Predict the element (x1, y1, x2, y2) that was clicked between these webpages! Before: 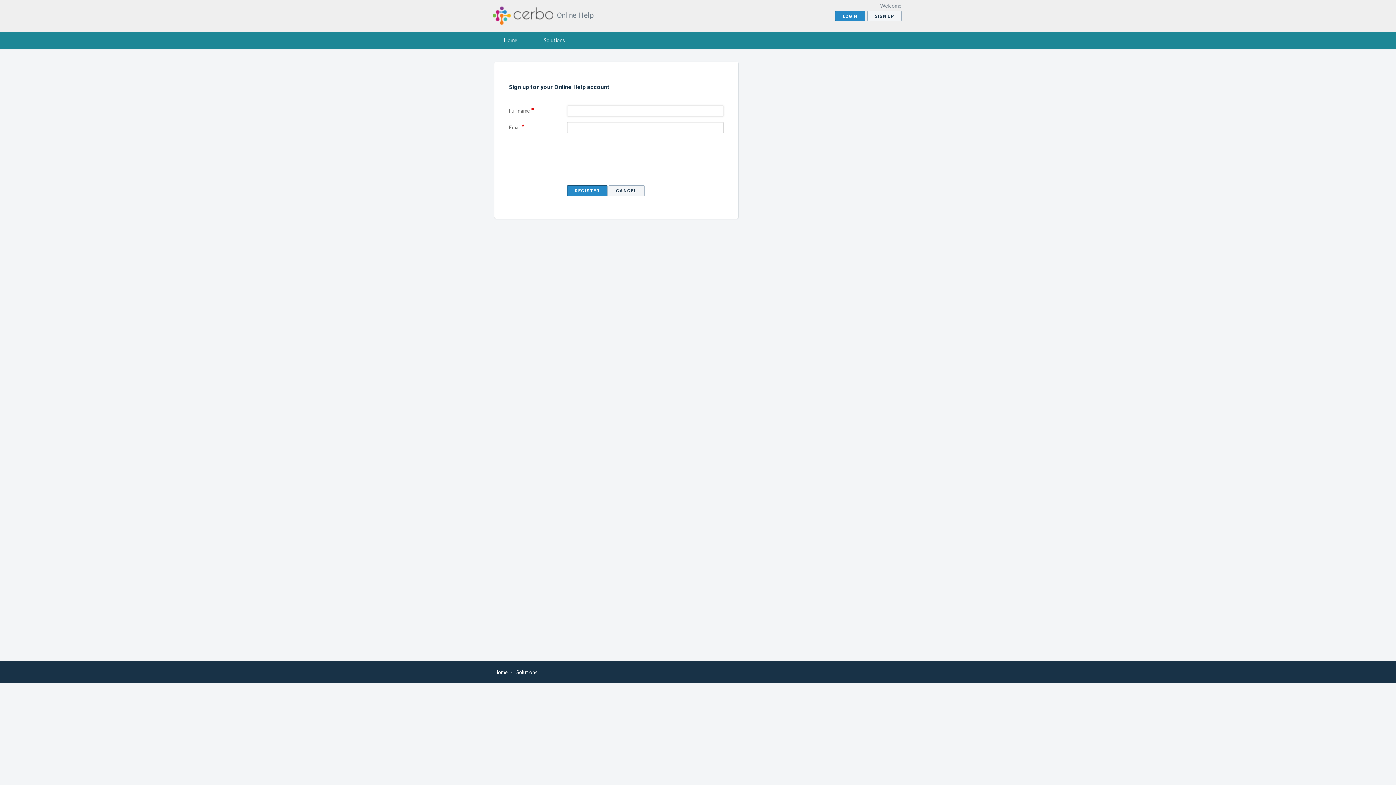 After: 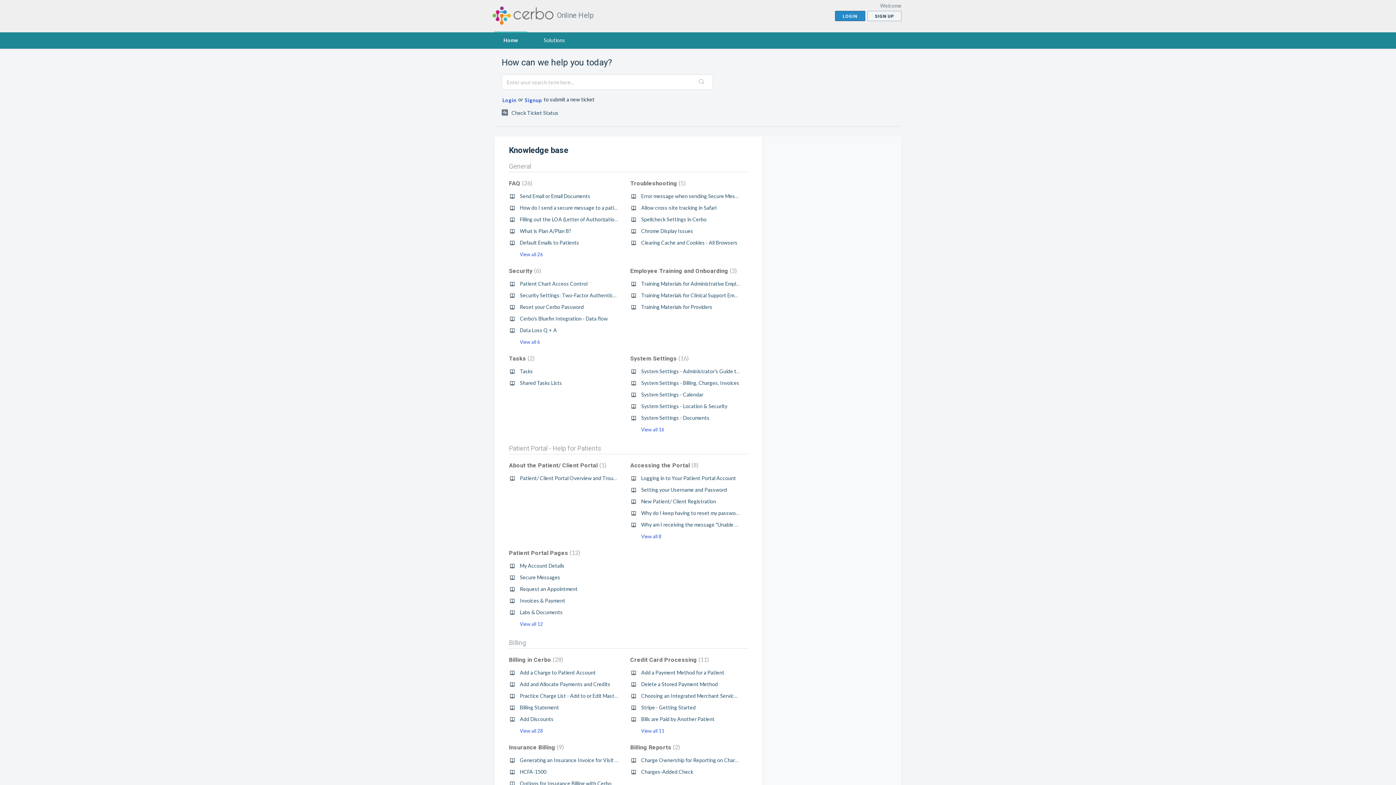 Action: label: Home bbox: (494, 669, 508, 675)